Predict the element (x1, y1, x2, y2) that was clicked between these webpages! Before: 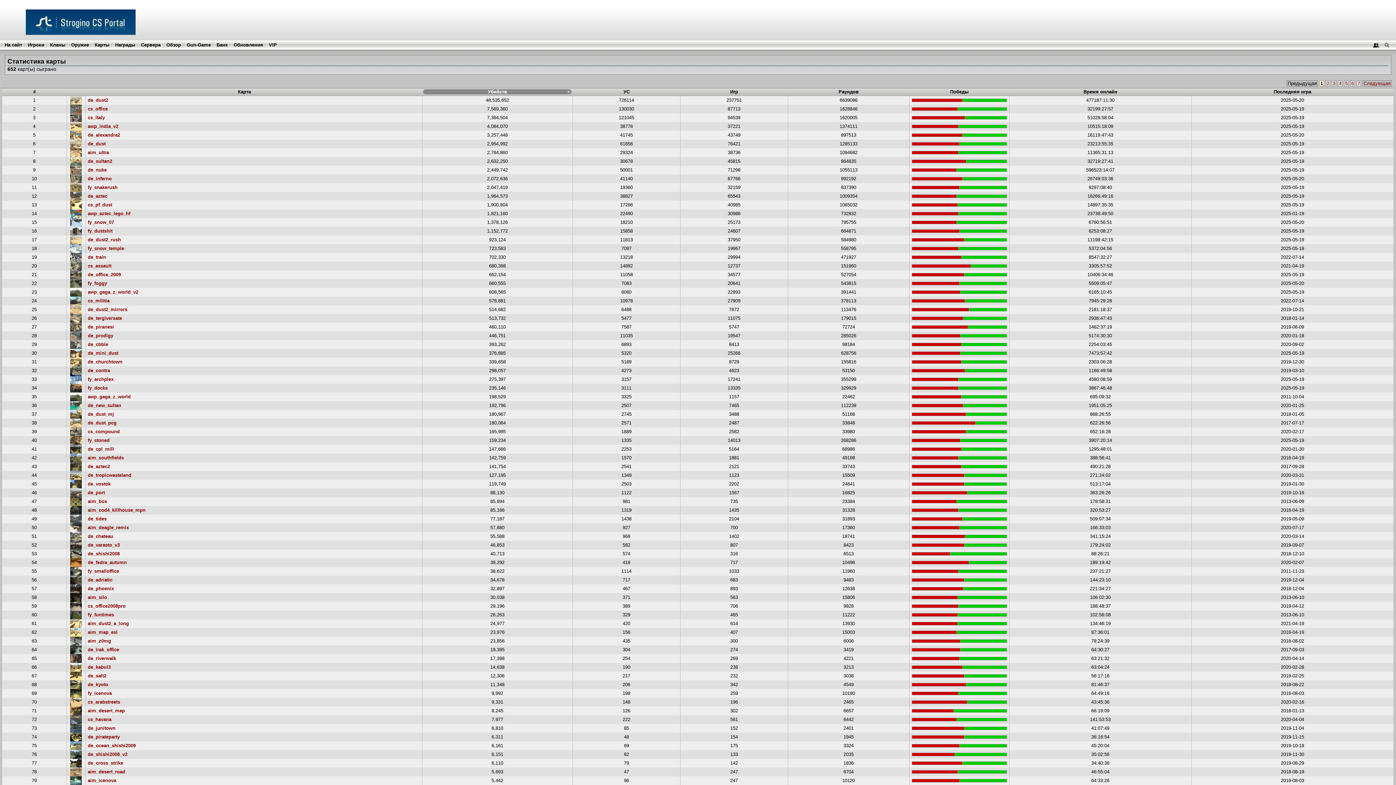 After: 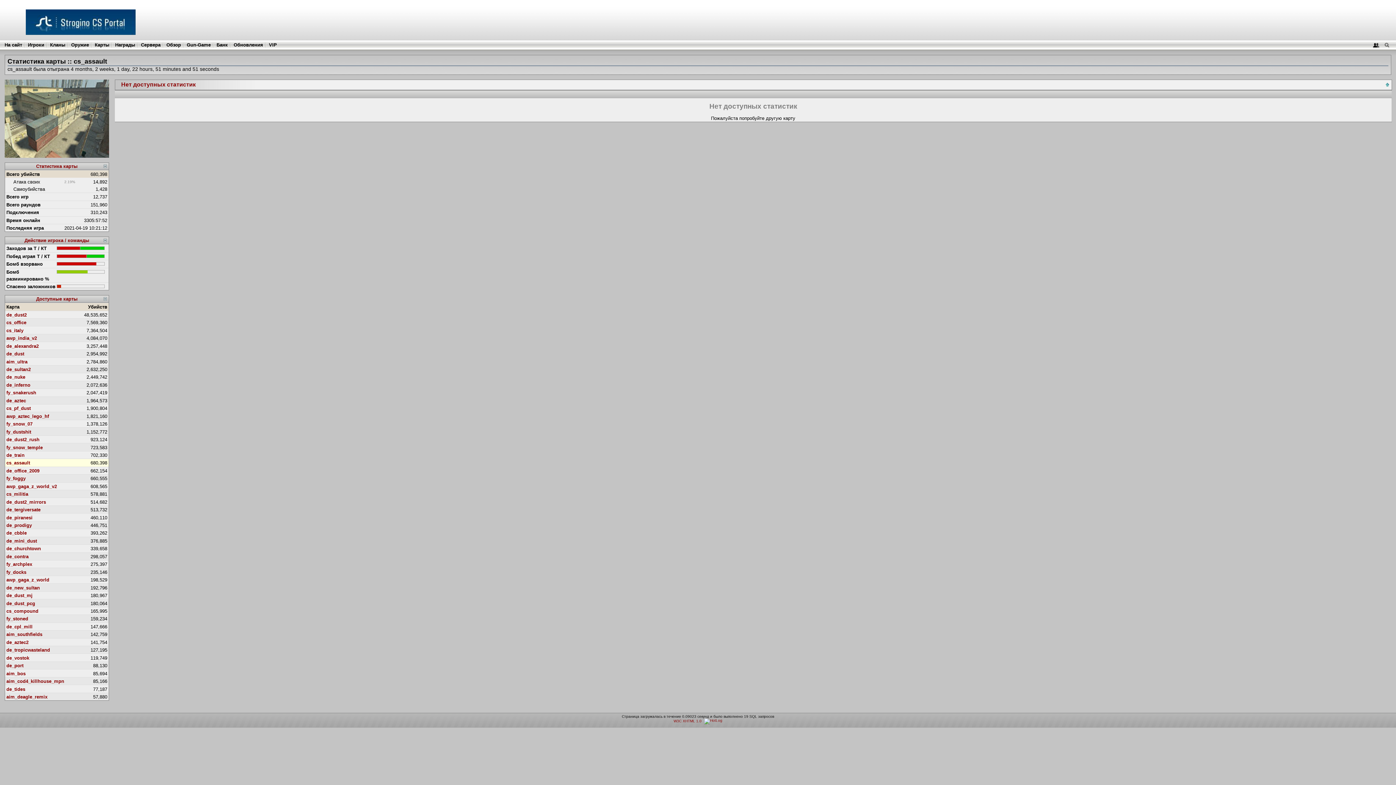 Action: bbox: (70, 263, 81, 268)